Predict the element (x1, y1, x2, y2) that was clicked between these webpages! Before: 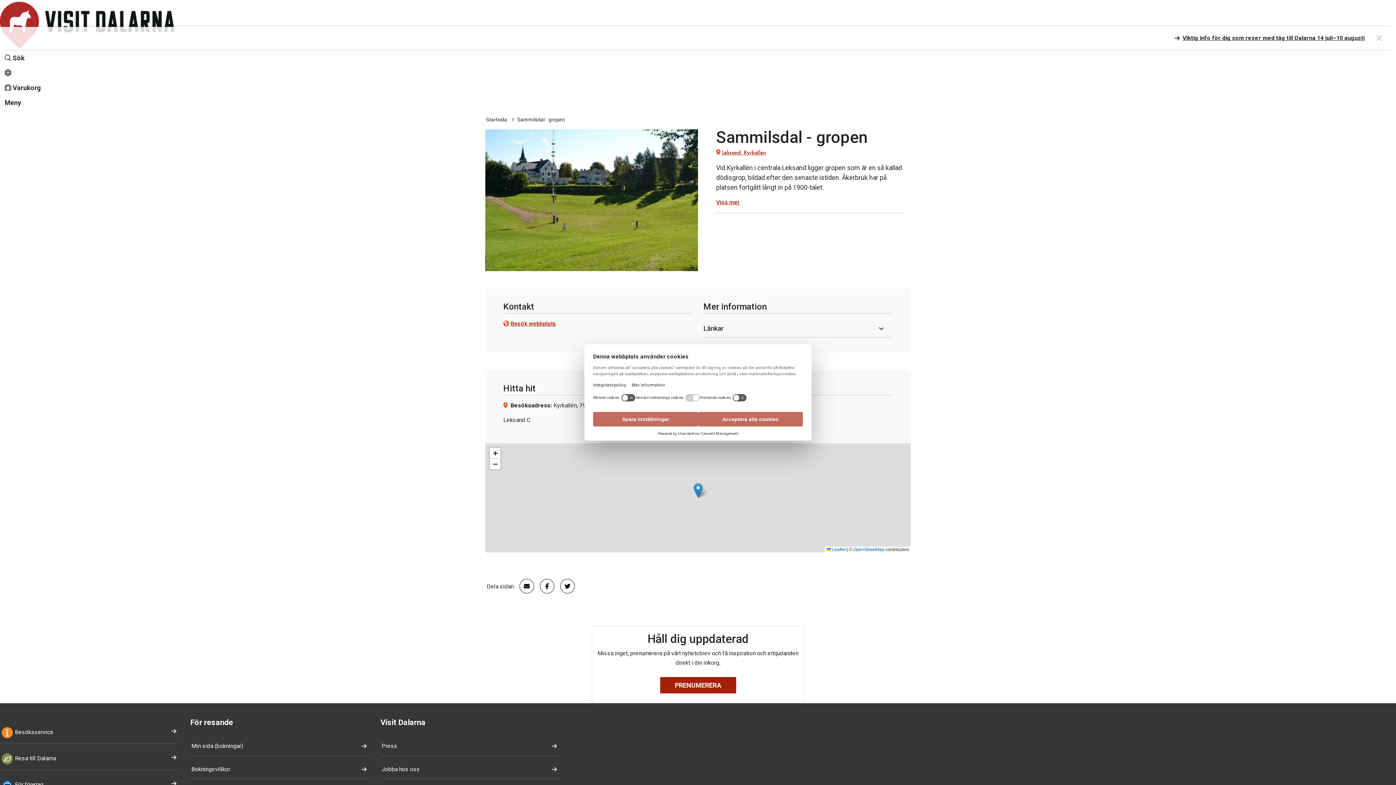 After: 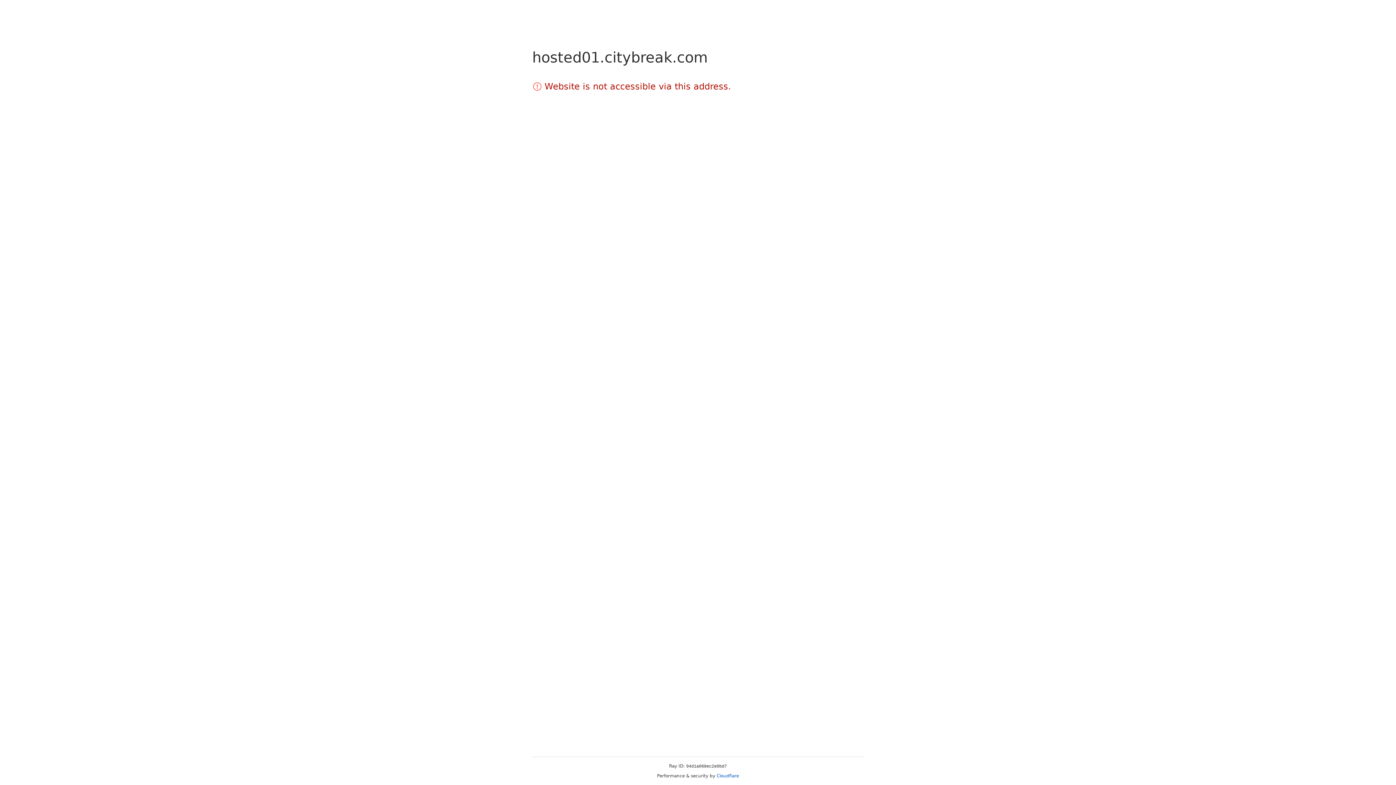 Action: label: Min sida (bokningar) bbox: (190, 733, 369, 756)